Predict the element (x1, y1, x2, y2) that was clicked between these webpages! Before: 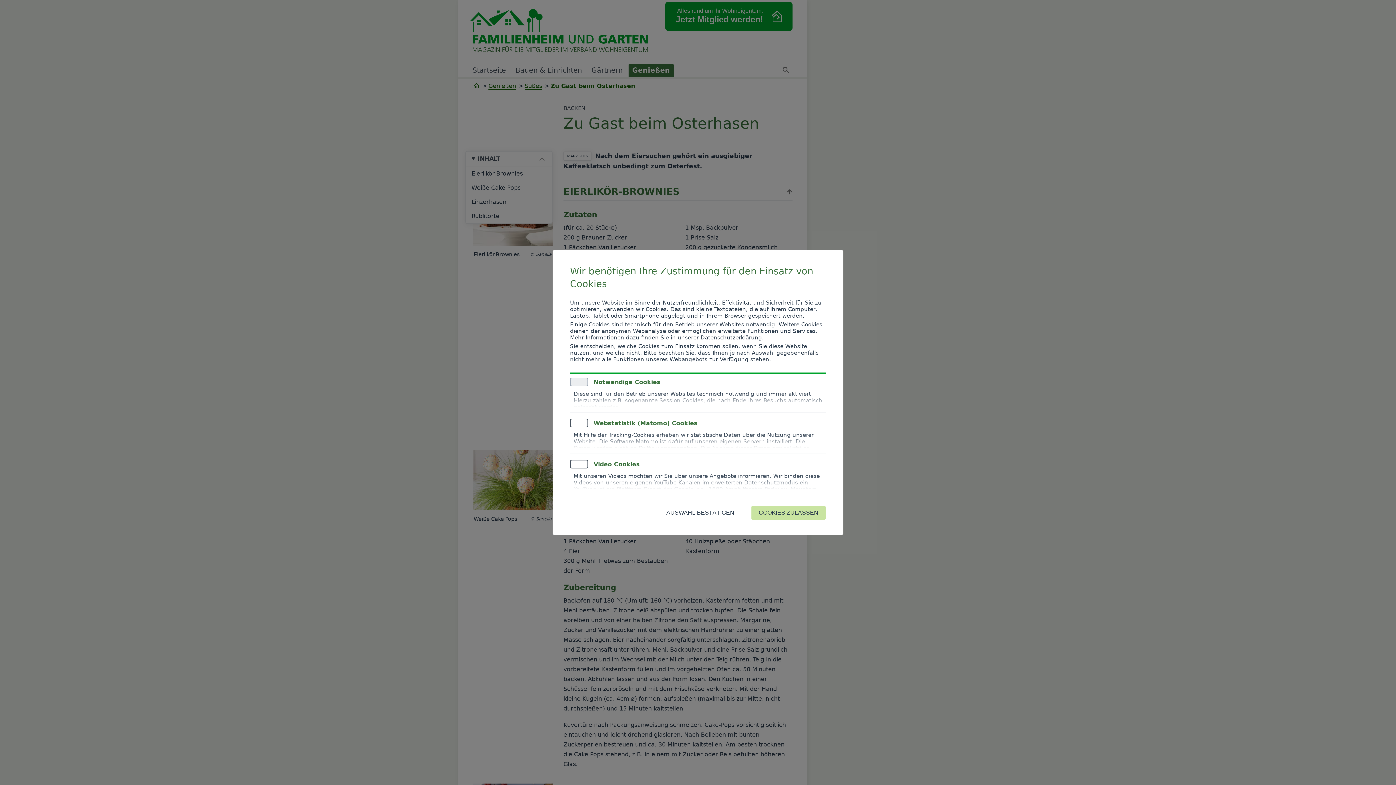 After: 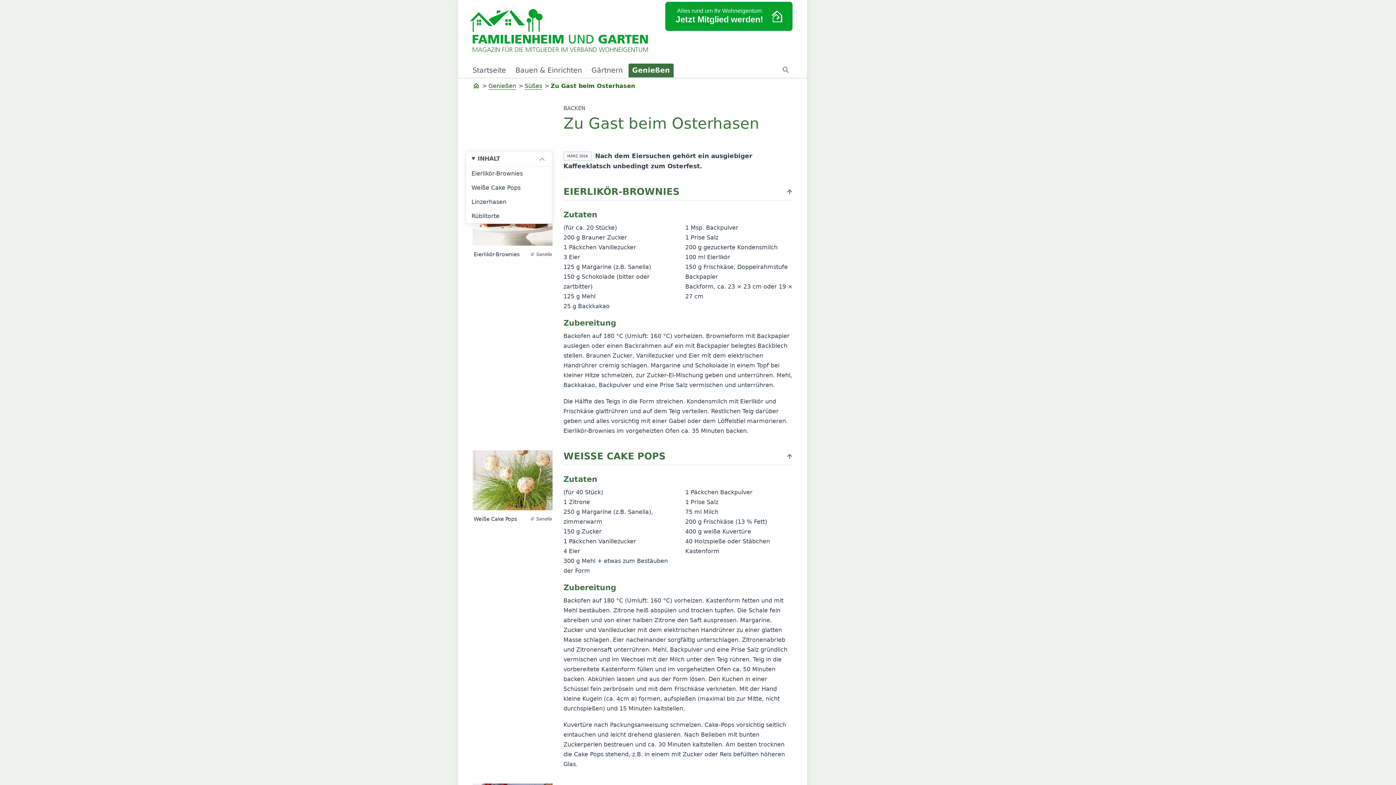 Action: label: AUSWAHL BESTÄTIGEN bbox: (658, 505, 742, 520)